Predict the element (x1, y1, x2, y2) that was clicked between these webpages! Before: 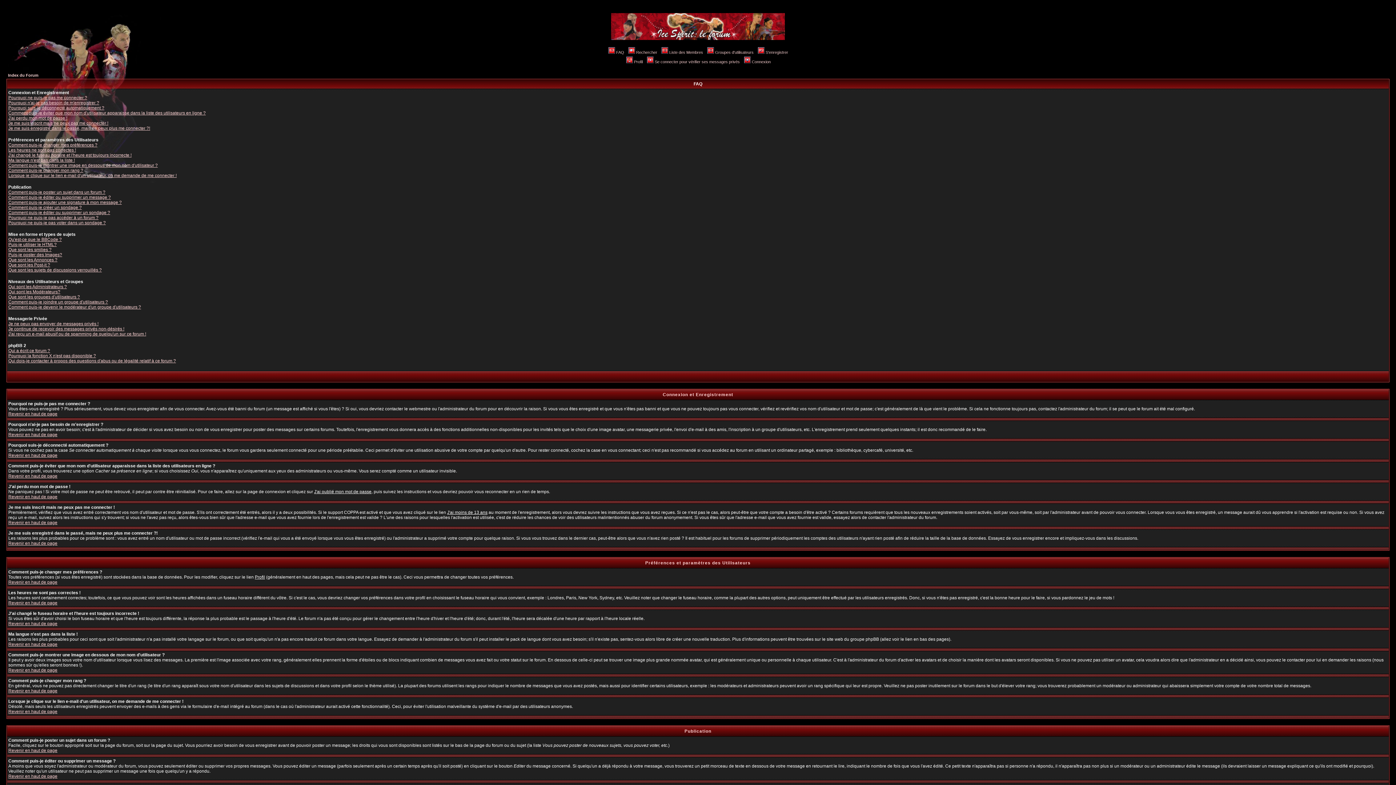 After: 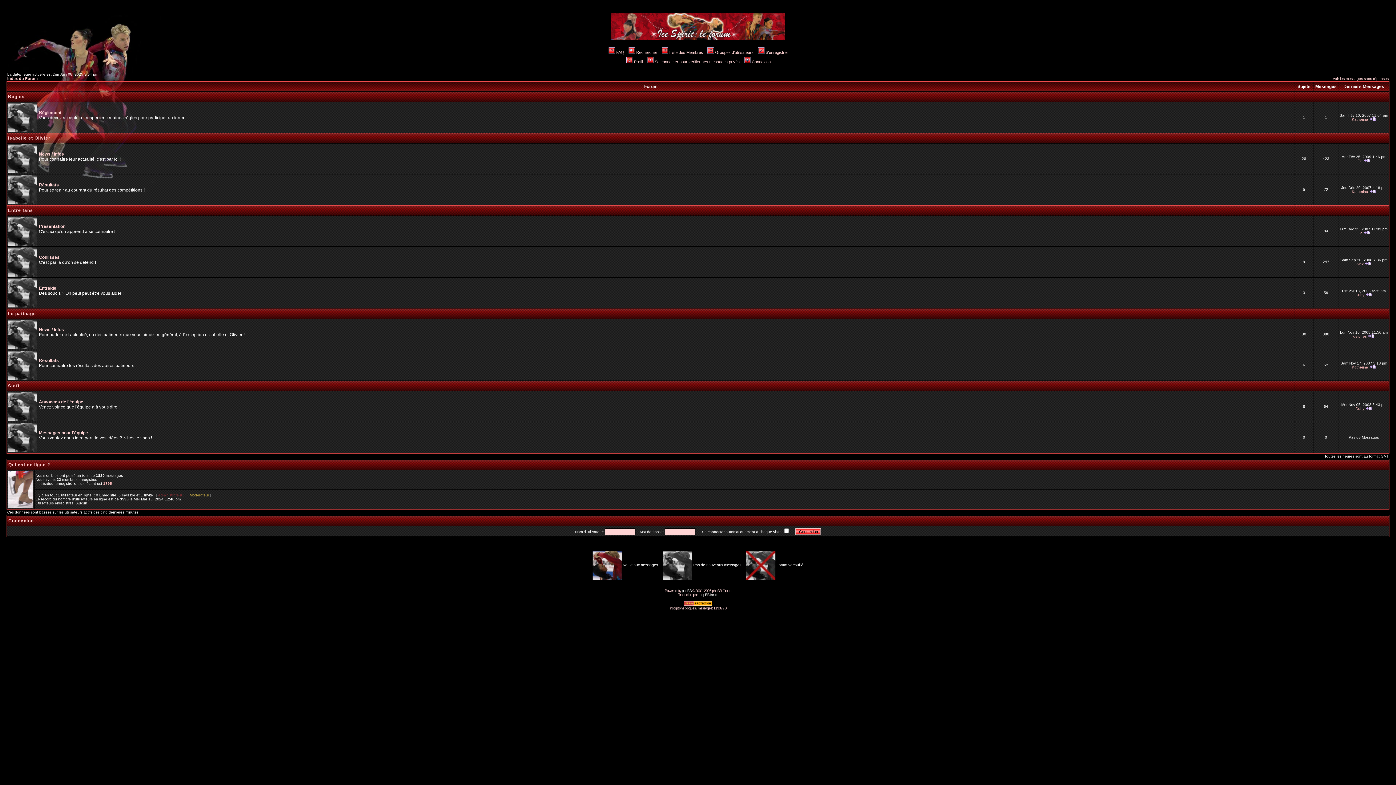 Action: bbox: (611, 36, 785, 41)